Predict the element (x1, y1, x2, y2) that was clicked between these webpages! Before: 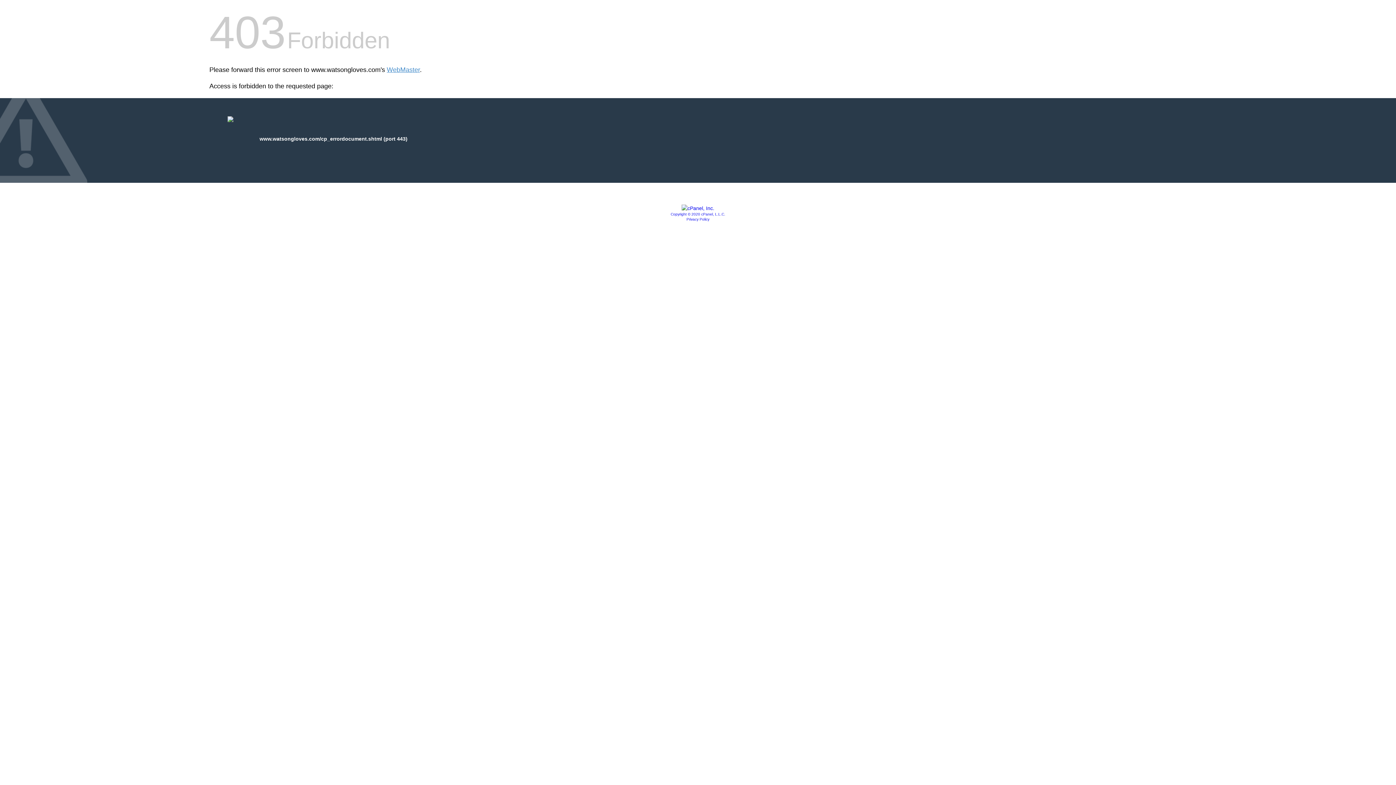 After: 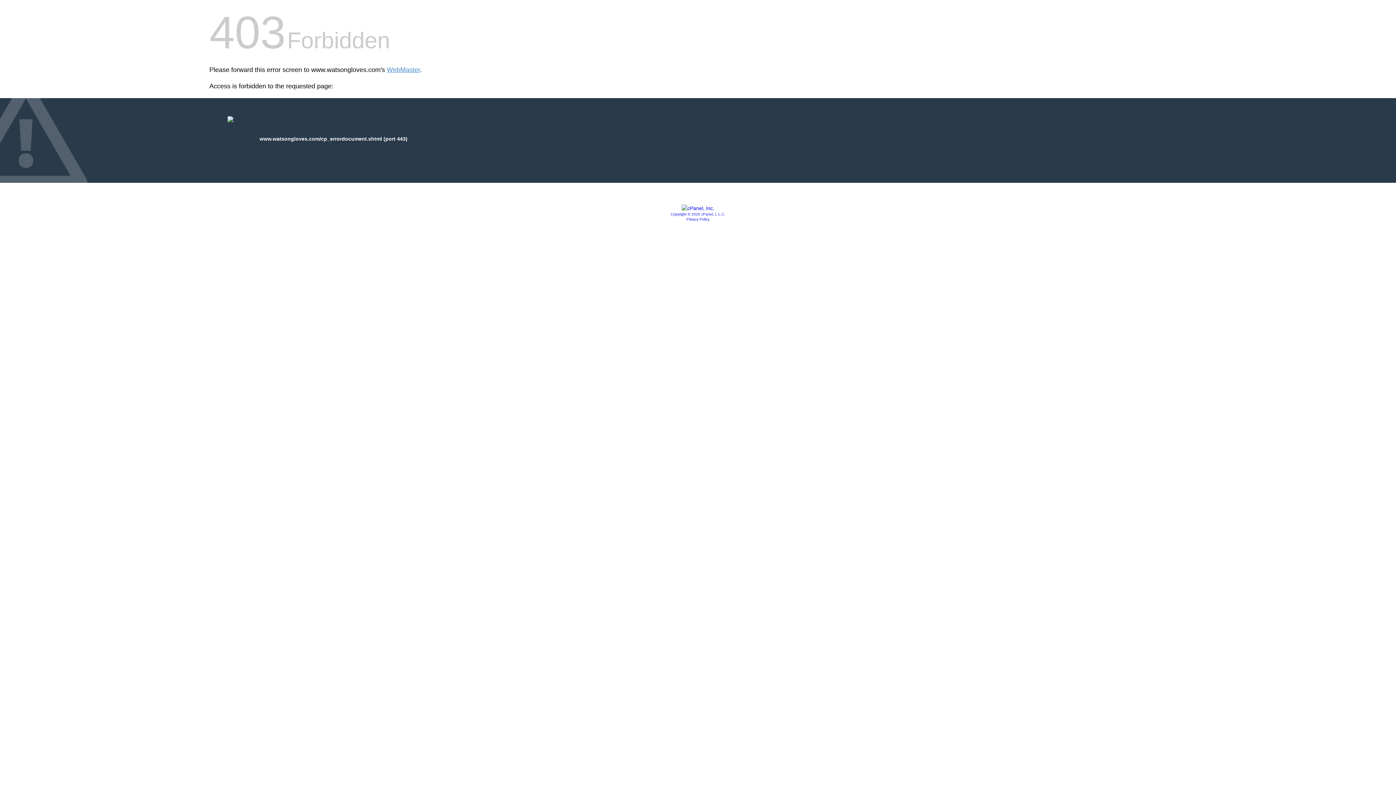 Action: label: Copyright © 2020 cPanel, L.L.C. bbox: (670, 212, 725, 216)